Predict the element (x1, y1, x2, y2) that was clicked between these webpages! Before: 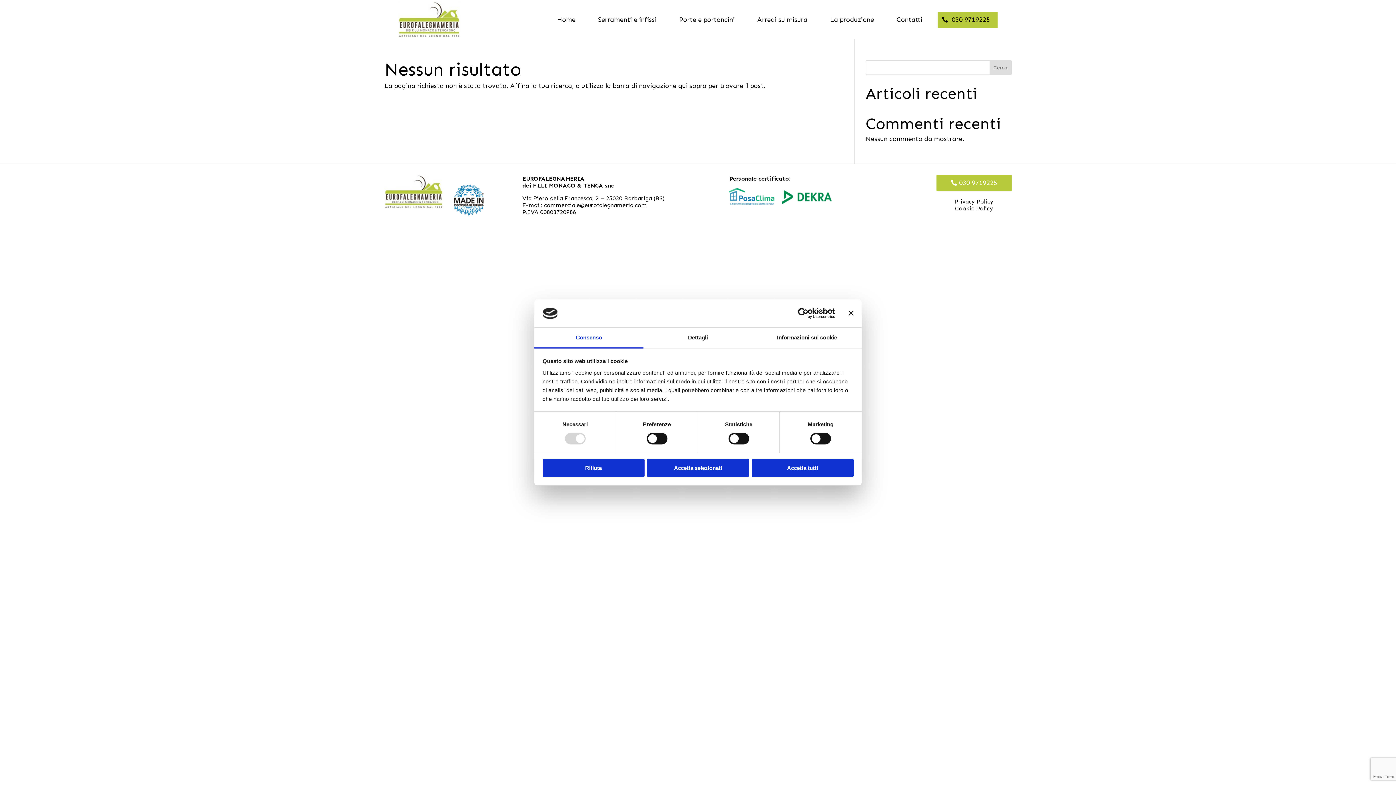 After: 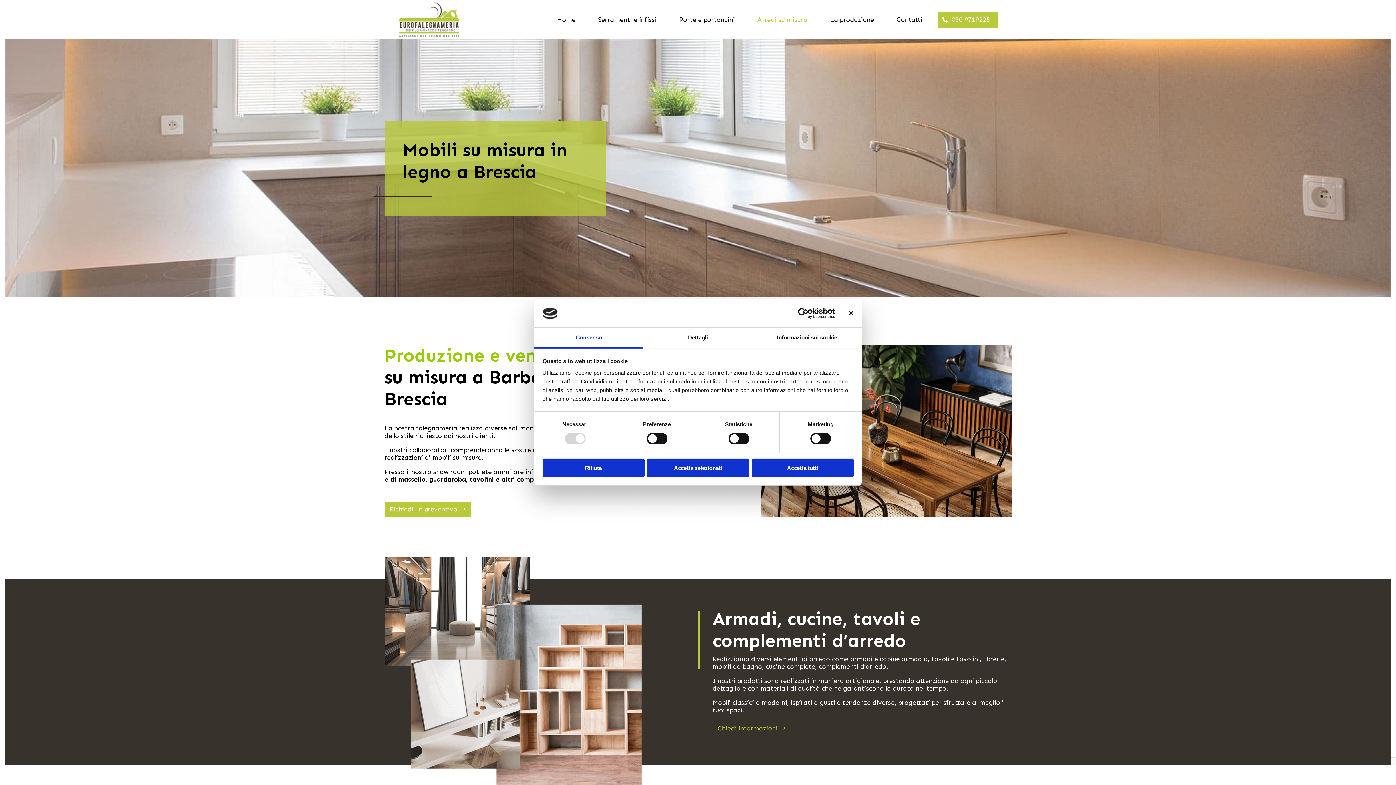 Action: bbox: (750, 13, 814, 25) label: Arredi su misura